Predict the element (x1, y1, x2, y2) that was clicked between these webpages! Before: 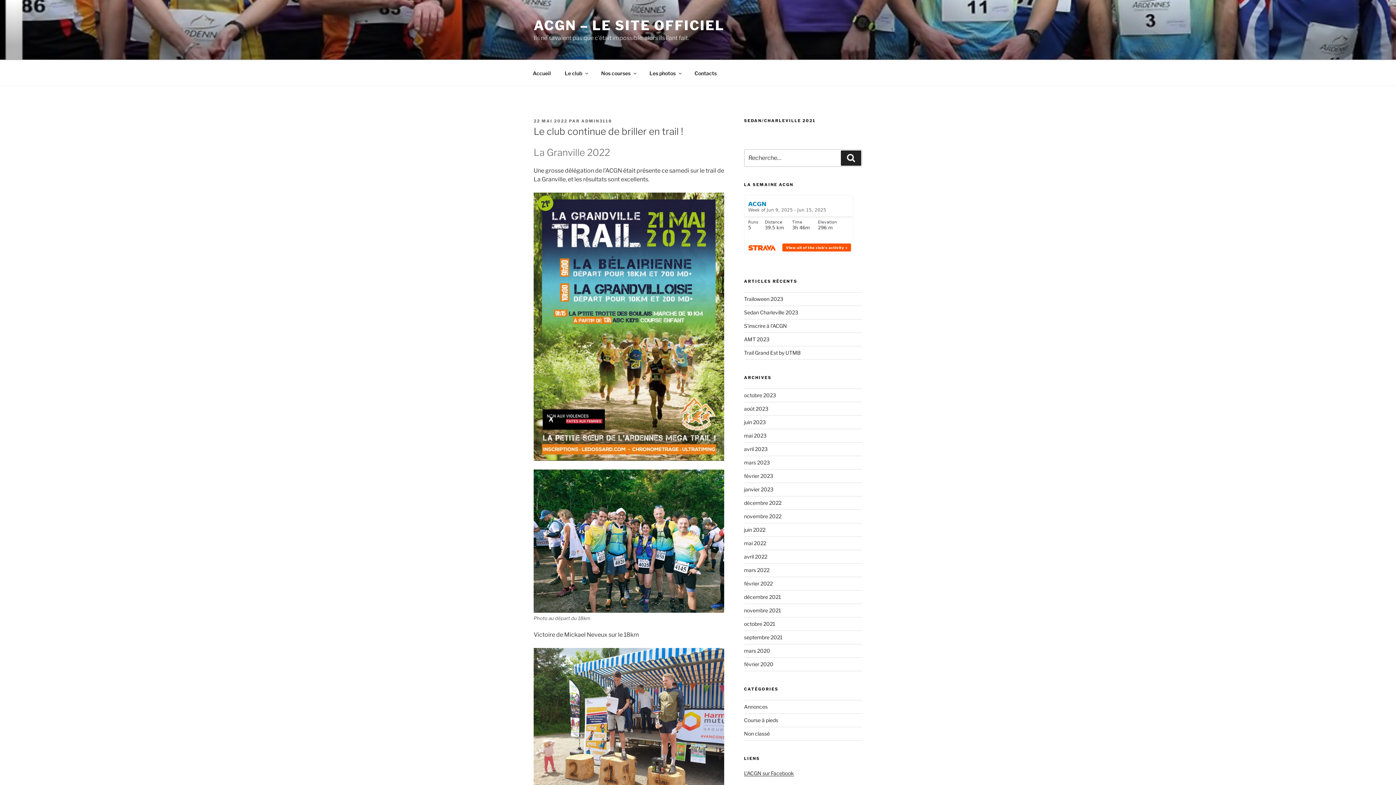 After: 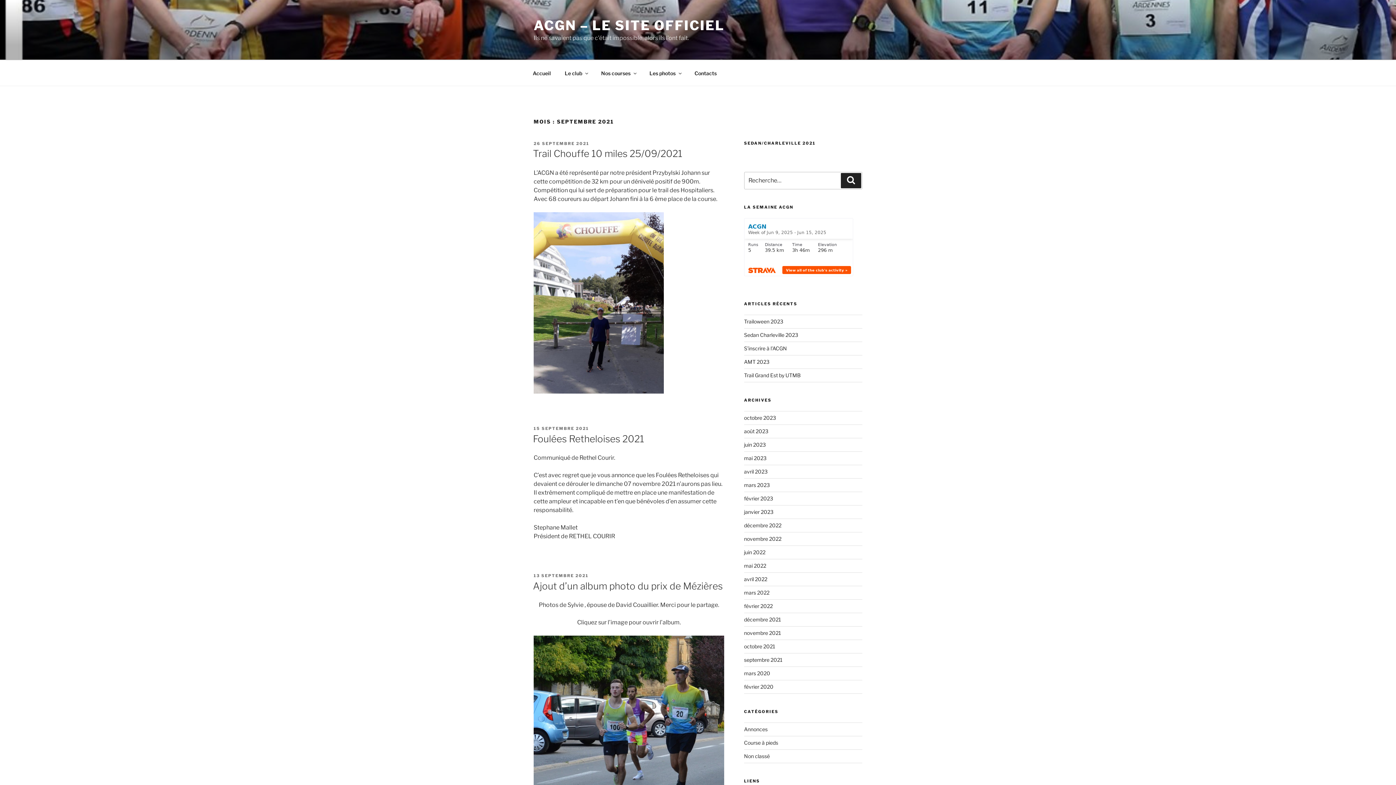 Action: bbox: (744, 634, 782, 640) label: septembre 2021